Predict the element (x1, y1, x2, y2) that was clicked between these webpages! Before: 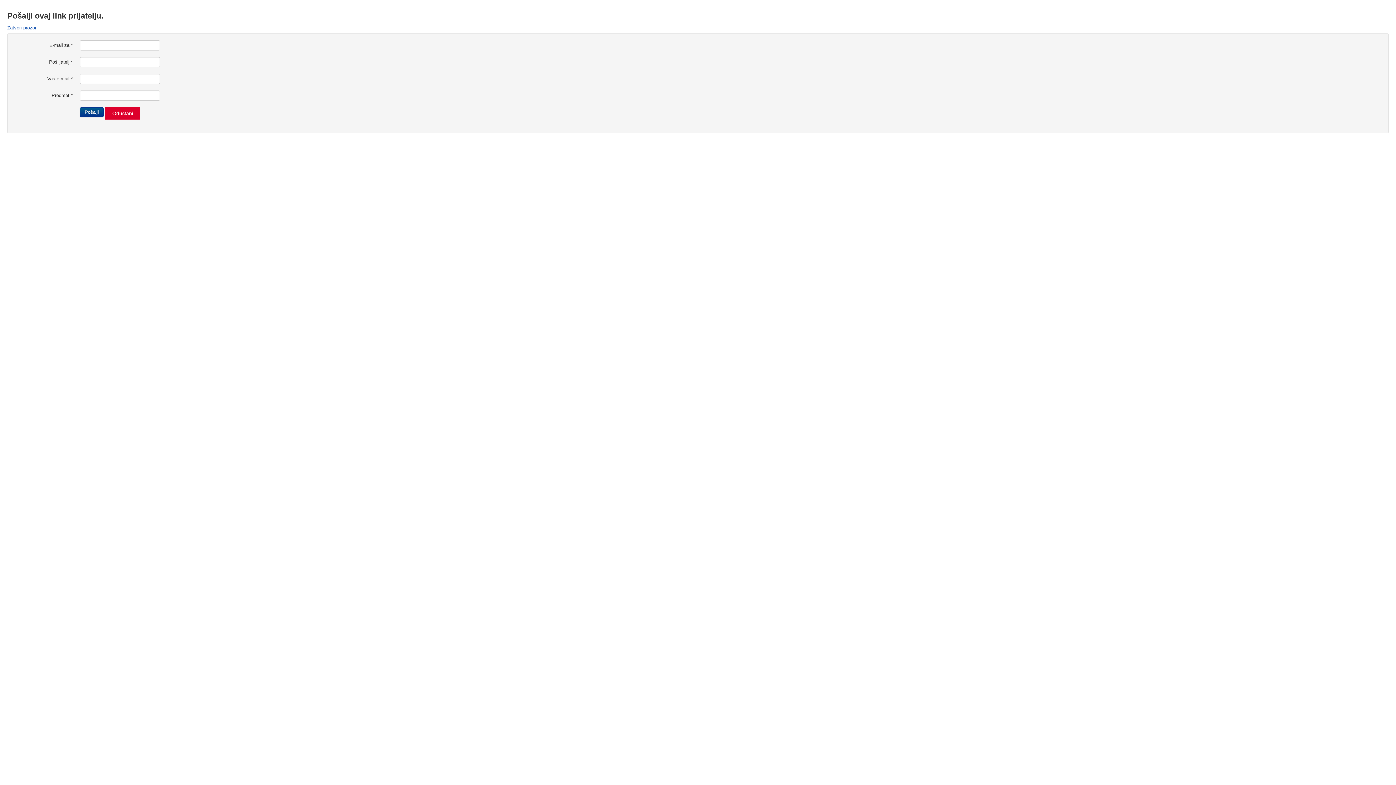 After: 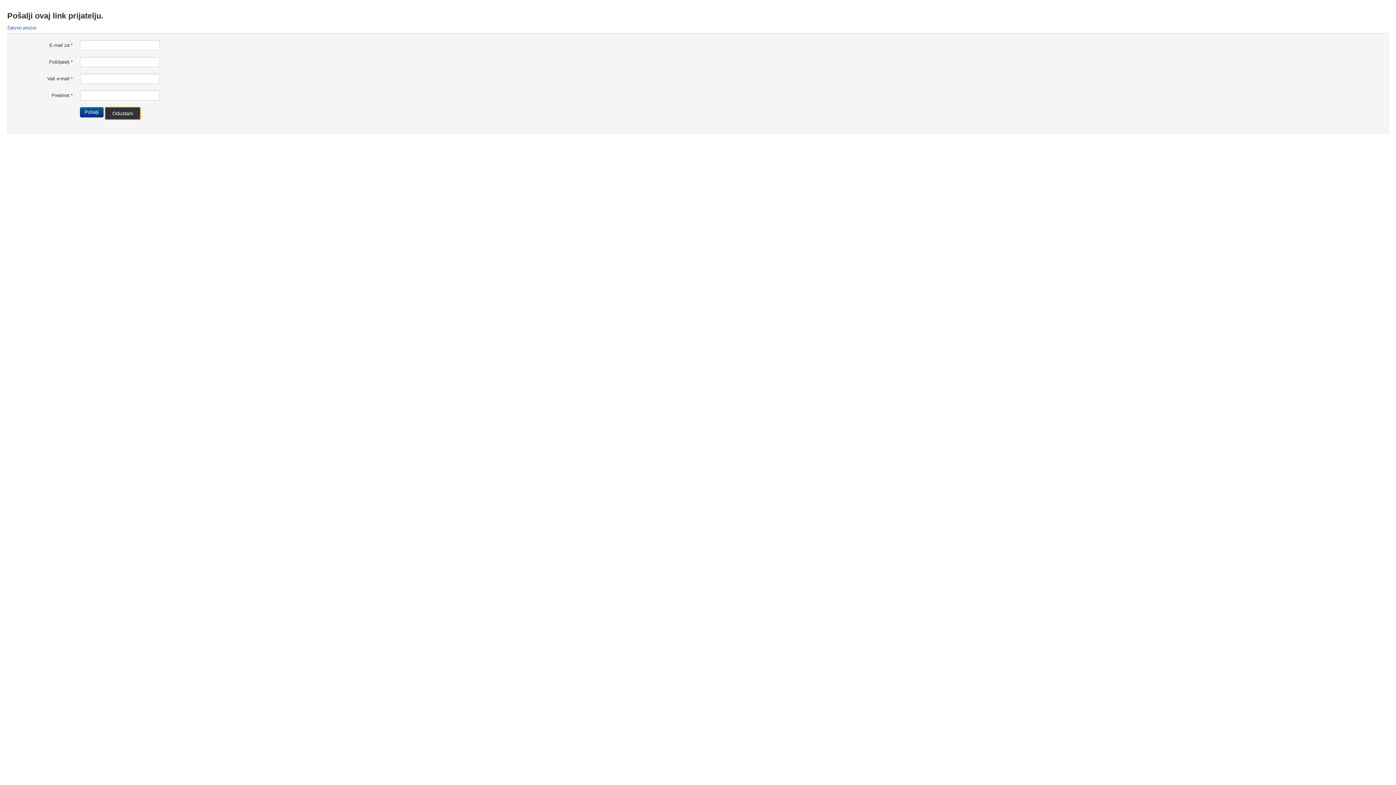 Action: bbox: (105, 107, 140, 119) label: Odustani